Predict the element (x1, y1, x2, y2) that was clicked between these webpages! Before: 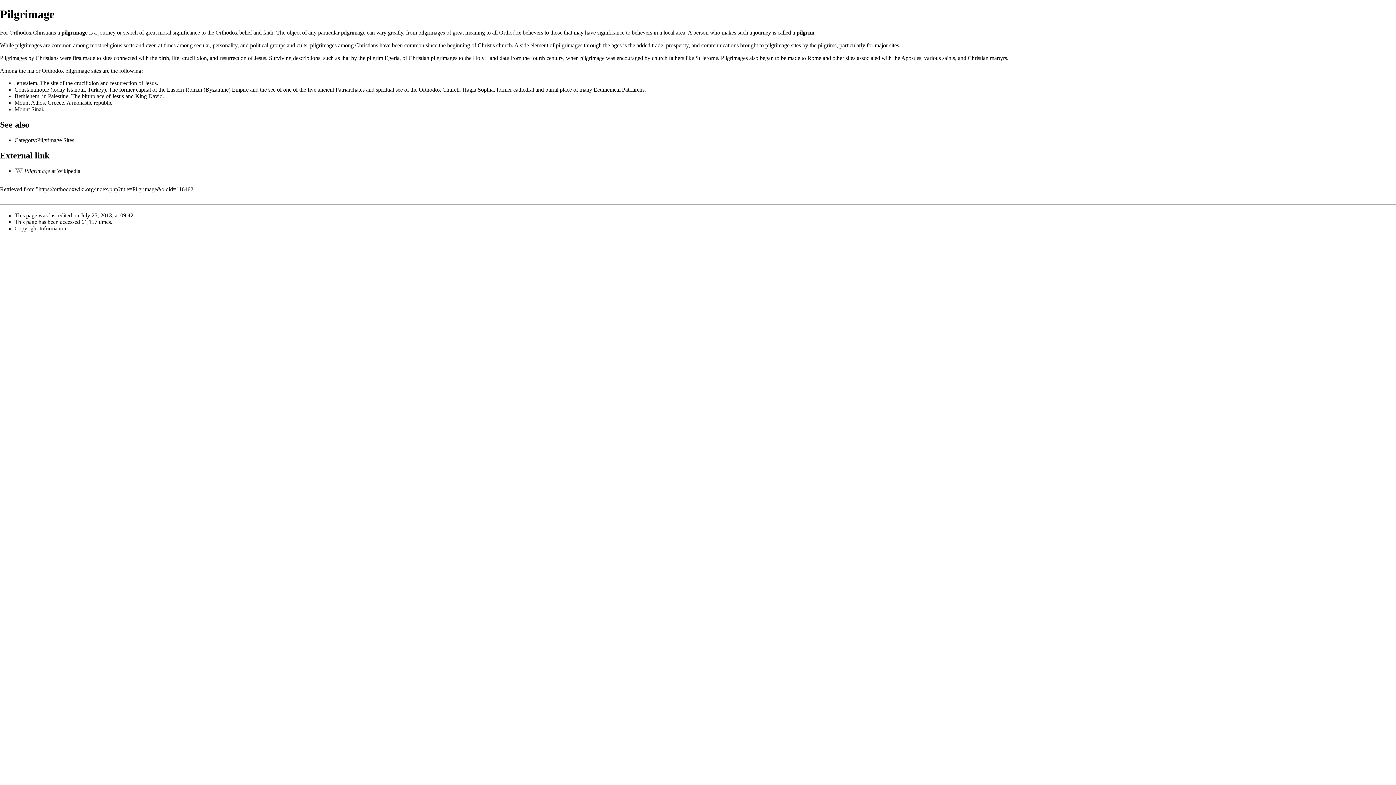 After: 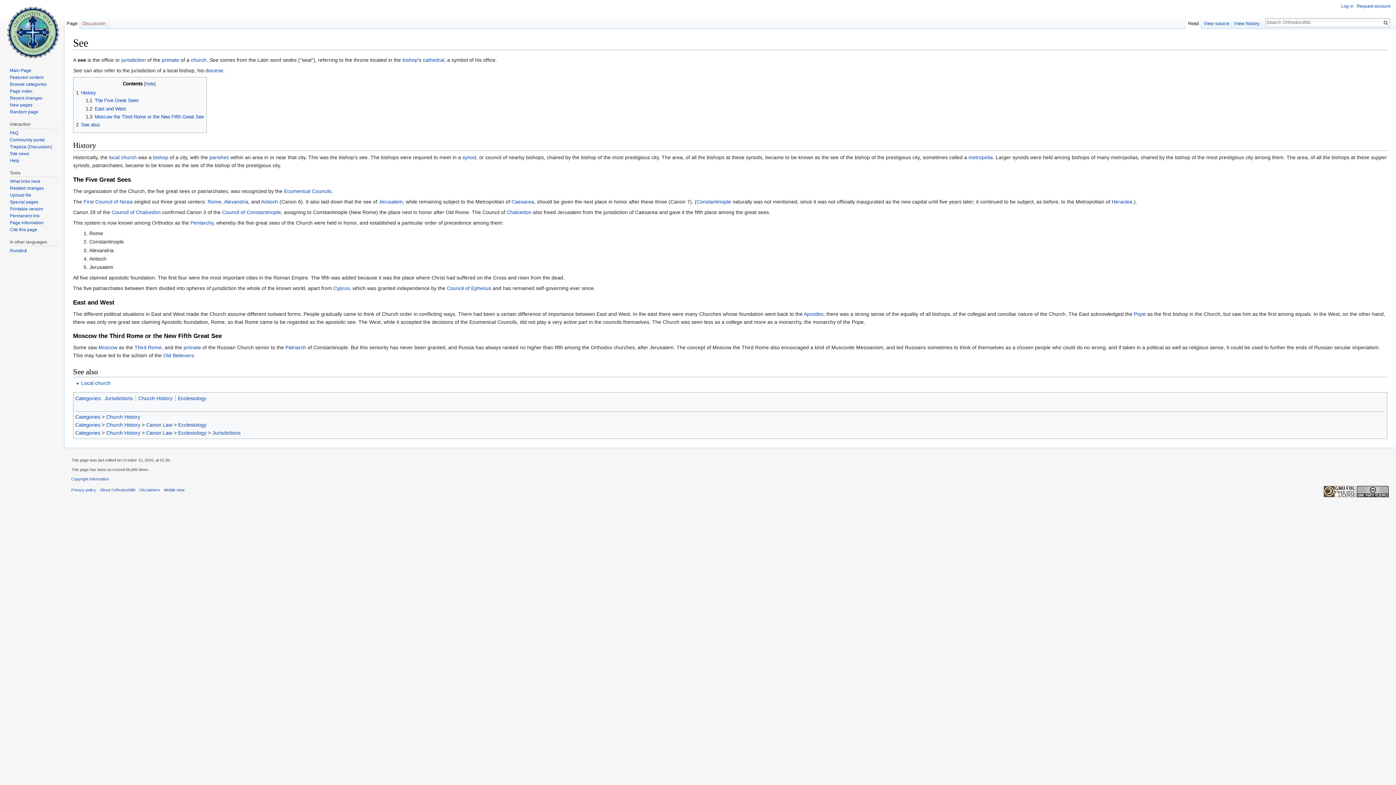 Action: label: see bbox: (268, 86, 275, 92)